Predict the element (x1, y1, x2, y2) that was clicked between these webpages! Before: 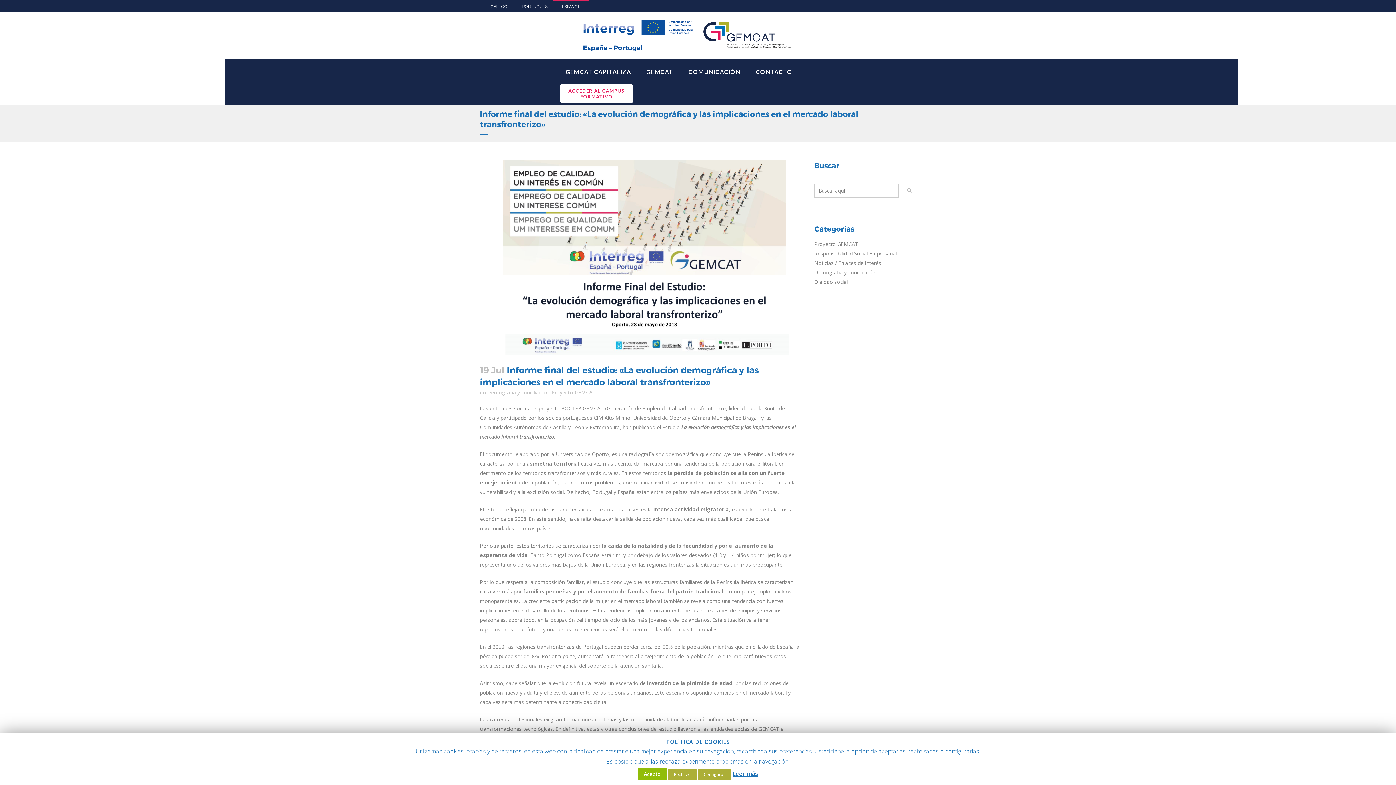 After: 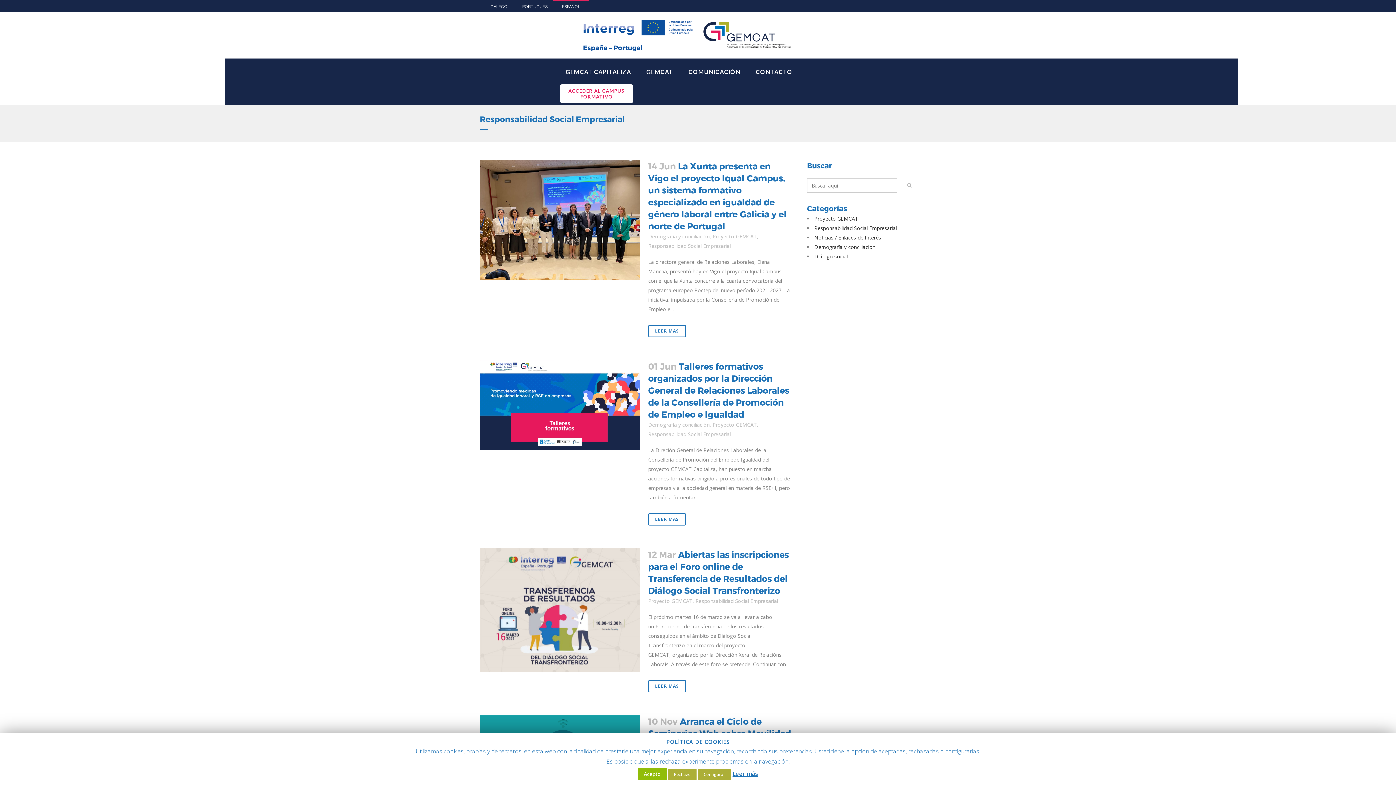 Action: label: Responsabilidad Social Empresarial bbox: (814, 250, 897, 257)